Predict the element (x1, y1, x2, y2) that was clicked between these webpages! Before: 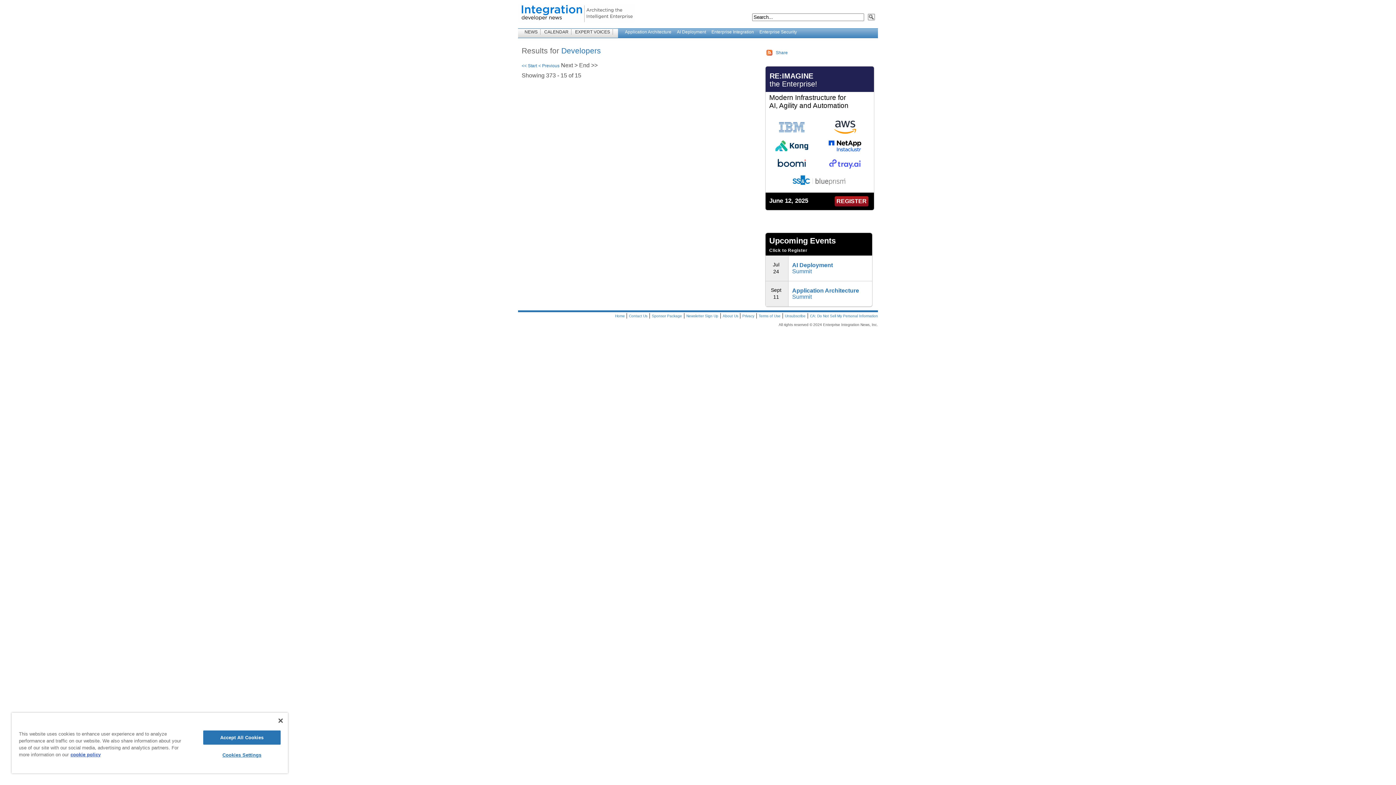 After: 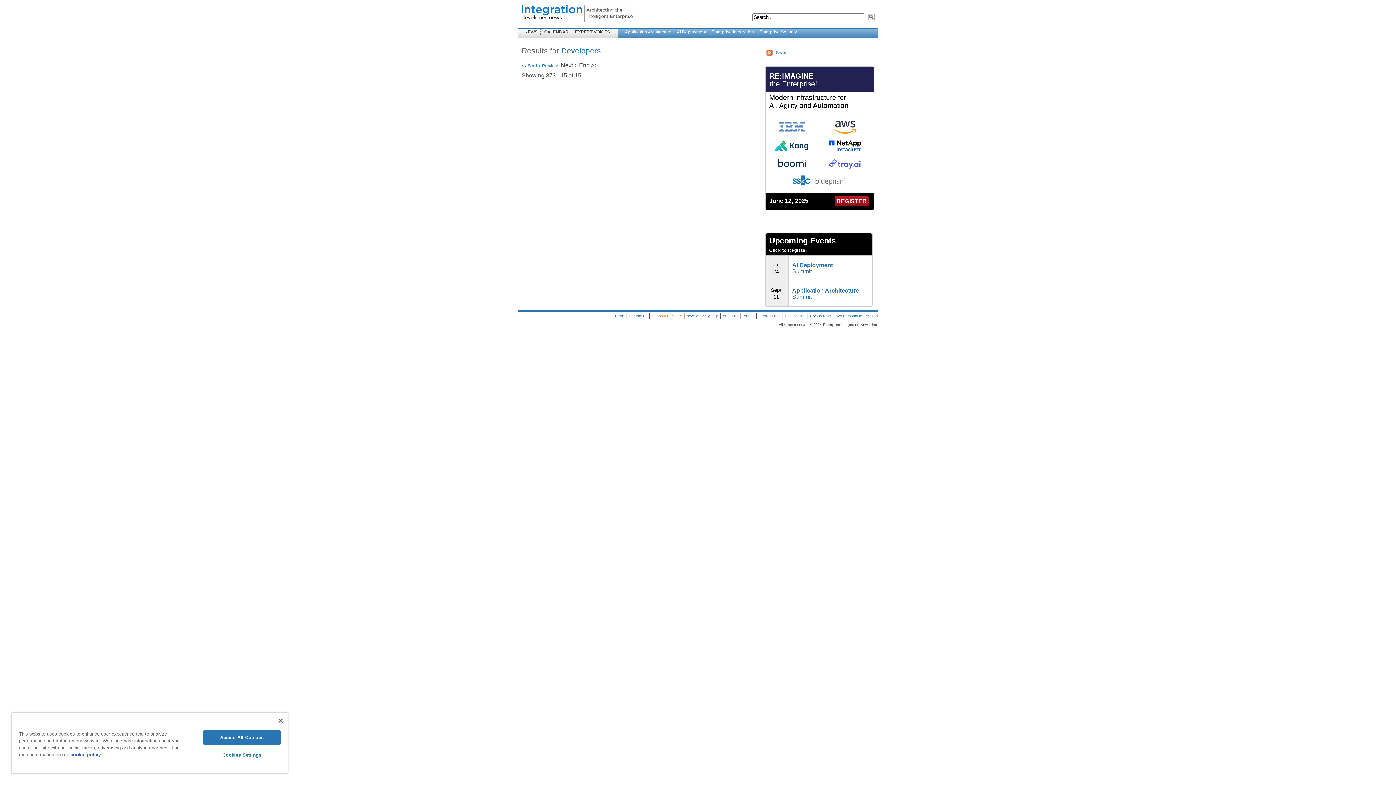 Action: bbox: (652, 314, 682, 318) label: Sponsor Package